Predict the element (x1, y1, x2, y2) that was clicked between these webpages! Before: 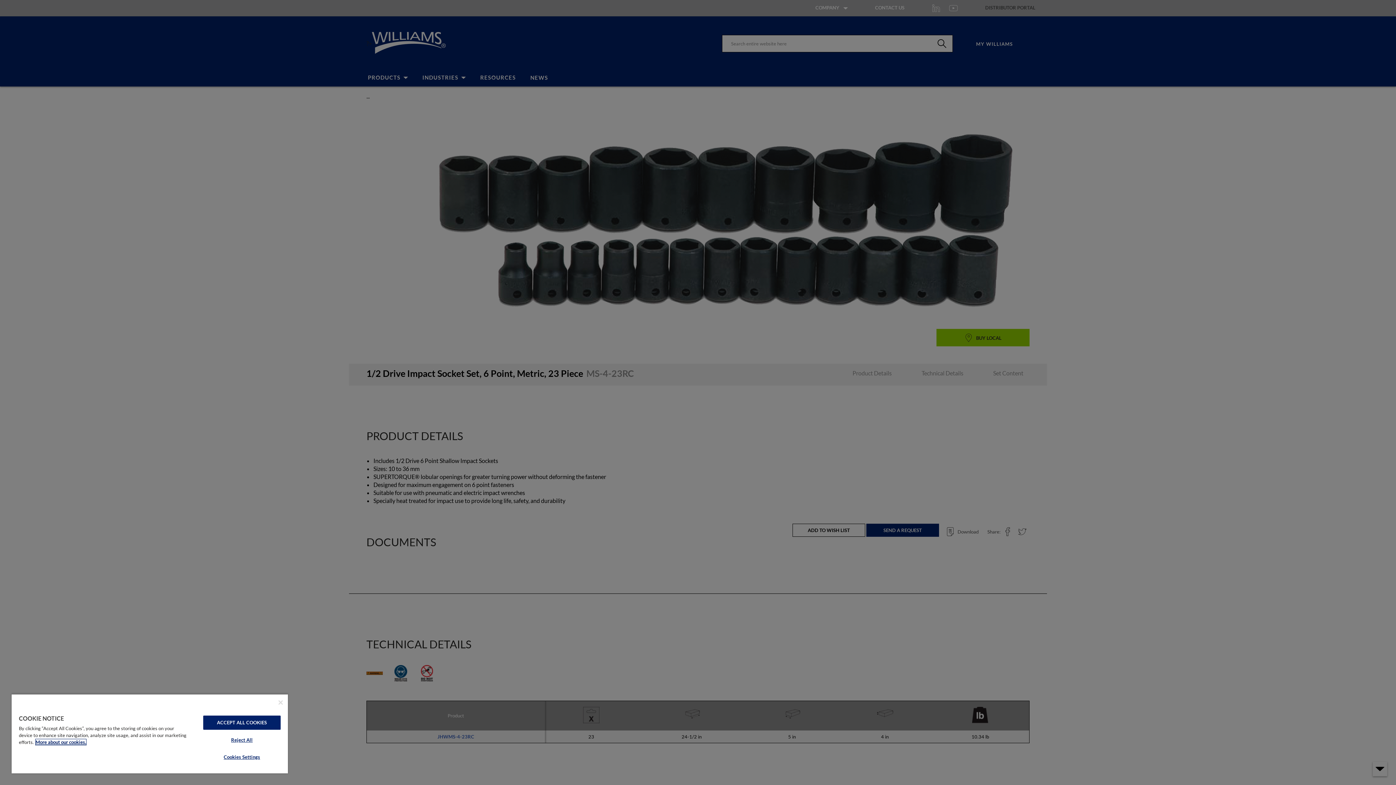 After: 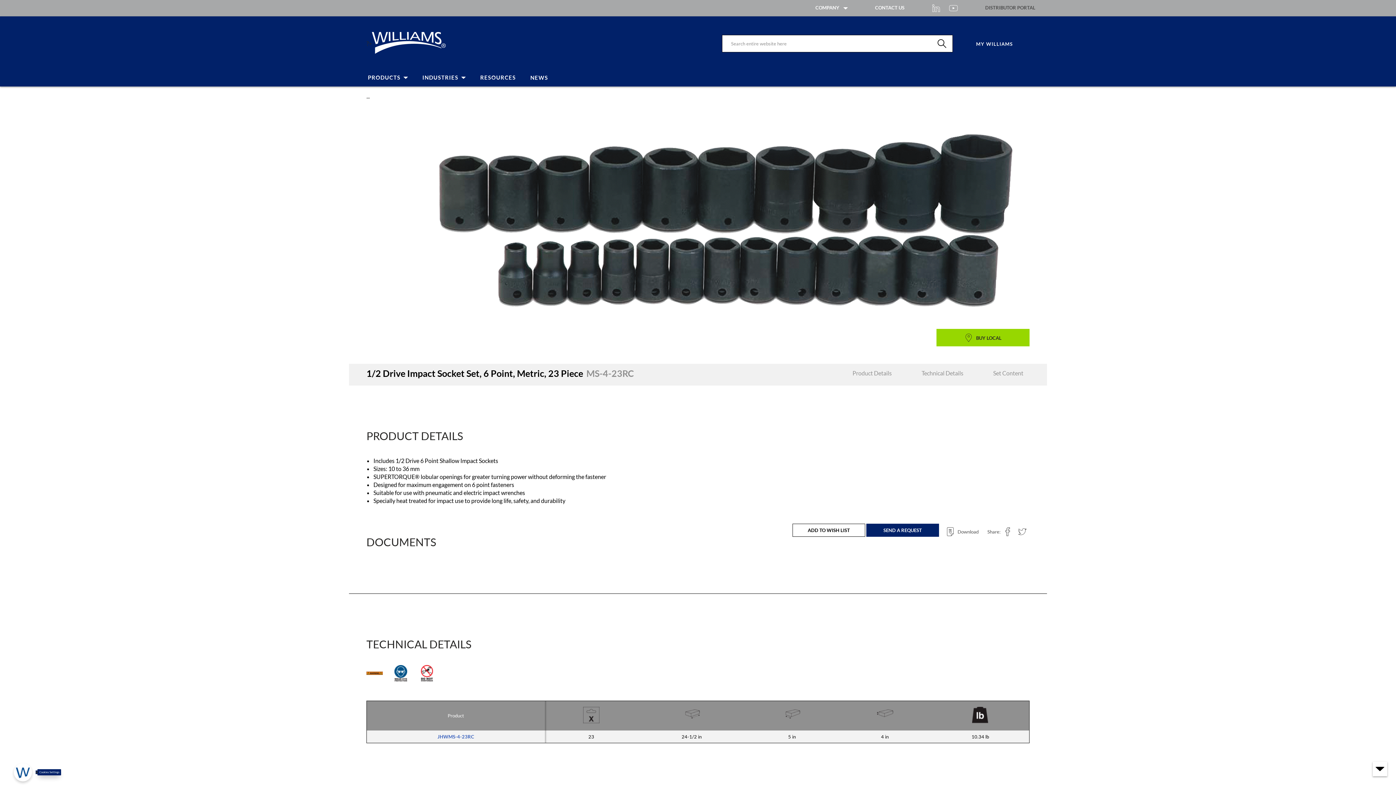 Action: label: ACCEPT ALL COOKIES bbox: (203, 716, 280, 730)